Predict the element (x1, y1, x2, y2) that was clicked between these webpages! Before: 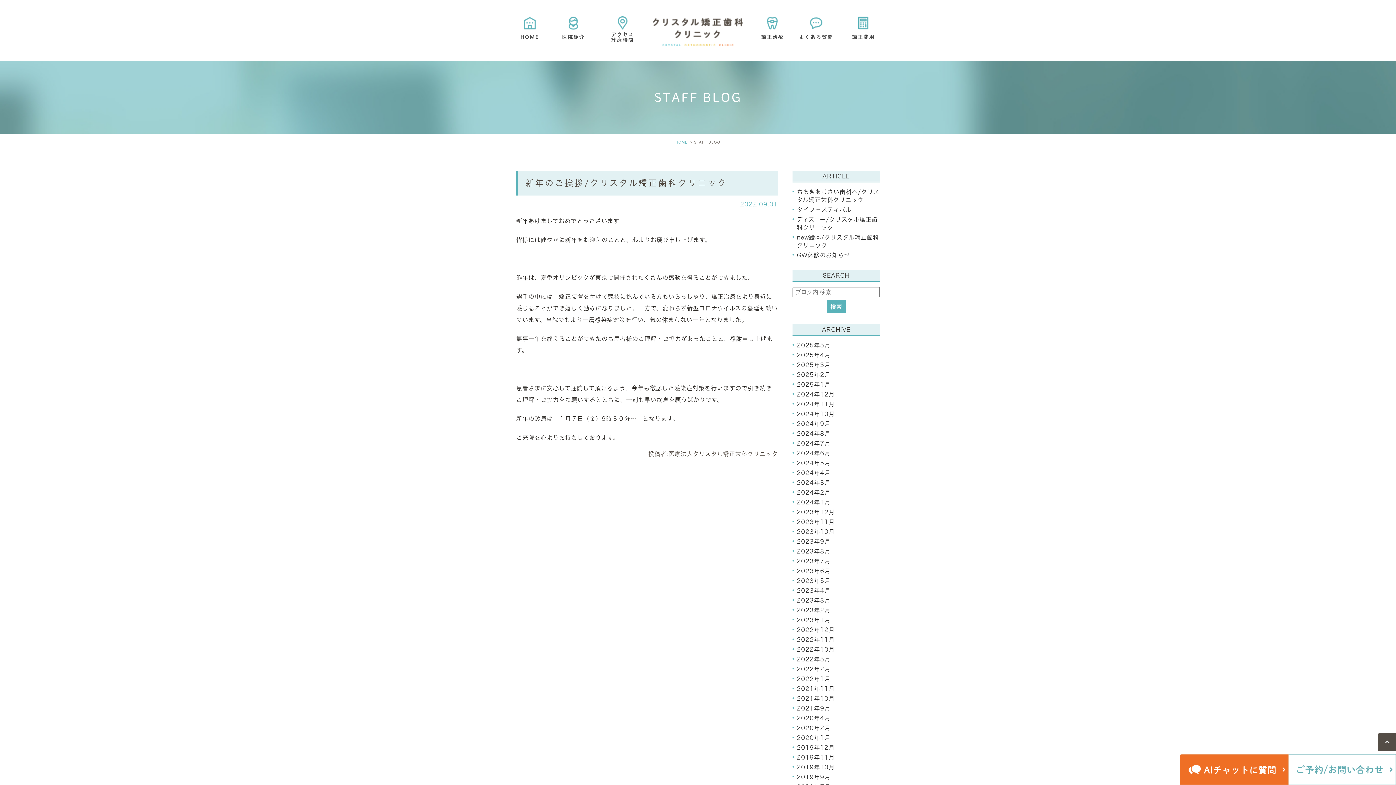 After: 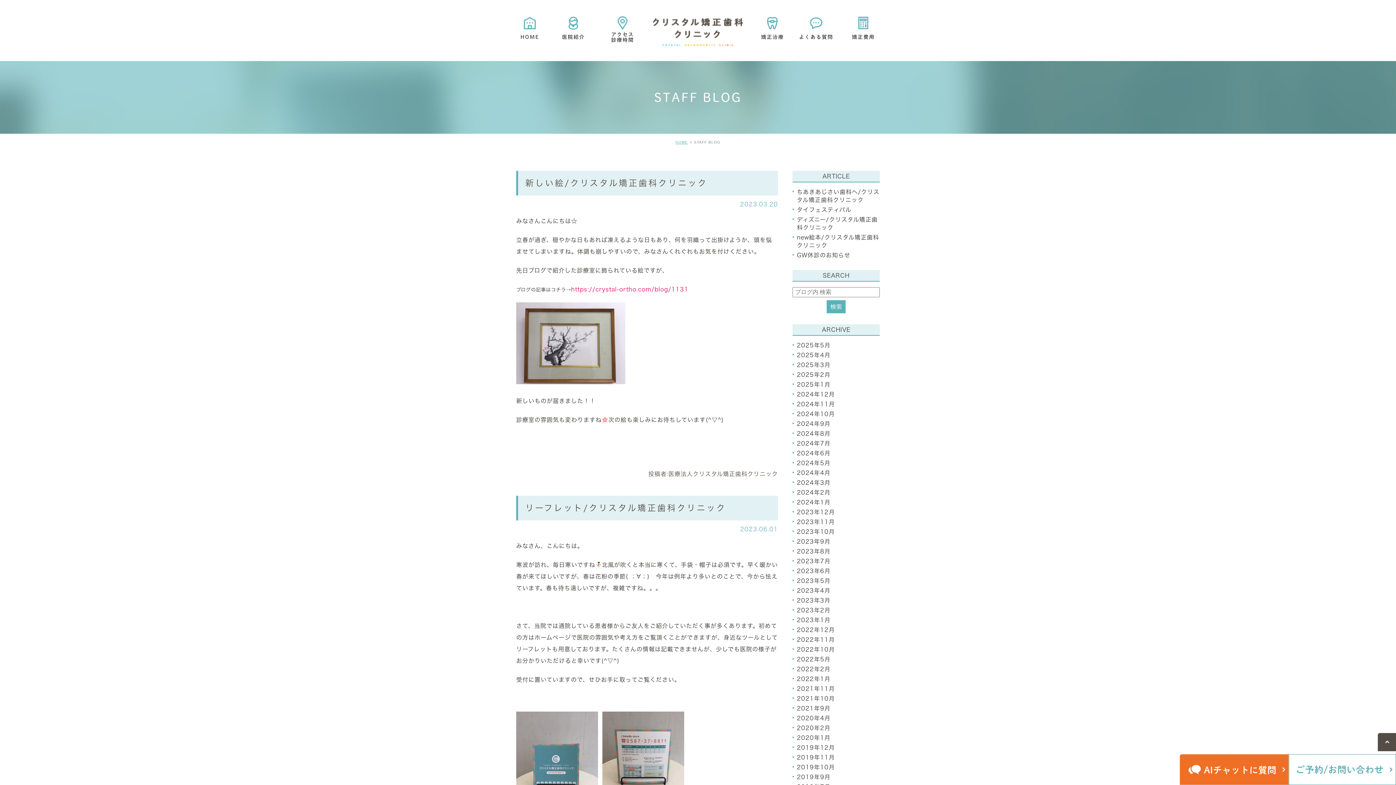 Action: label: 2023年2月 bbox: (797, 606, 830, 614)